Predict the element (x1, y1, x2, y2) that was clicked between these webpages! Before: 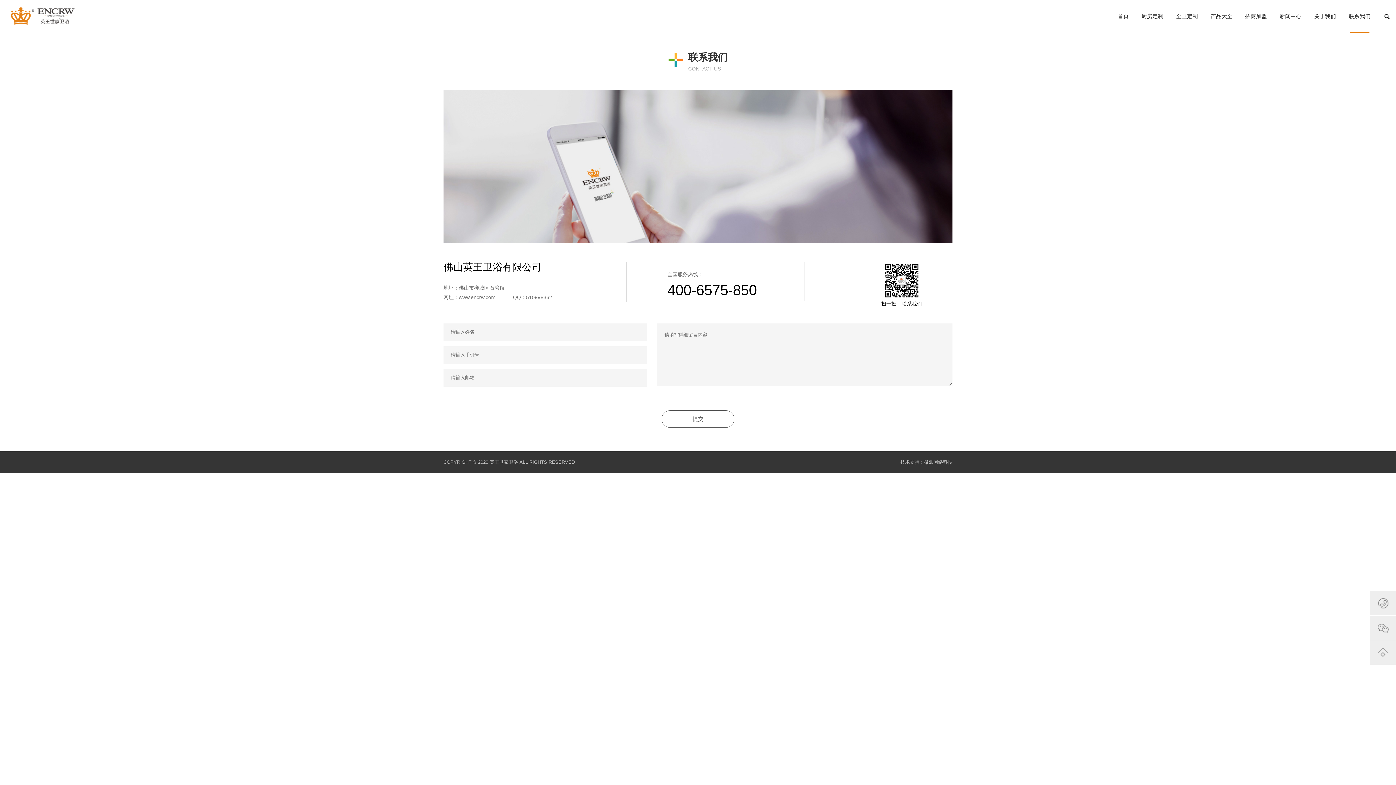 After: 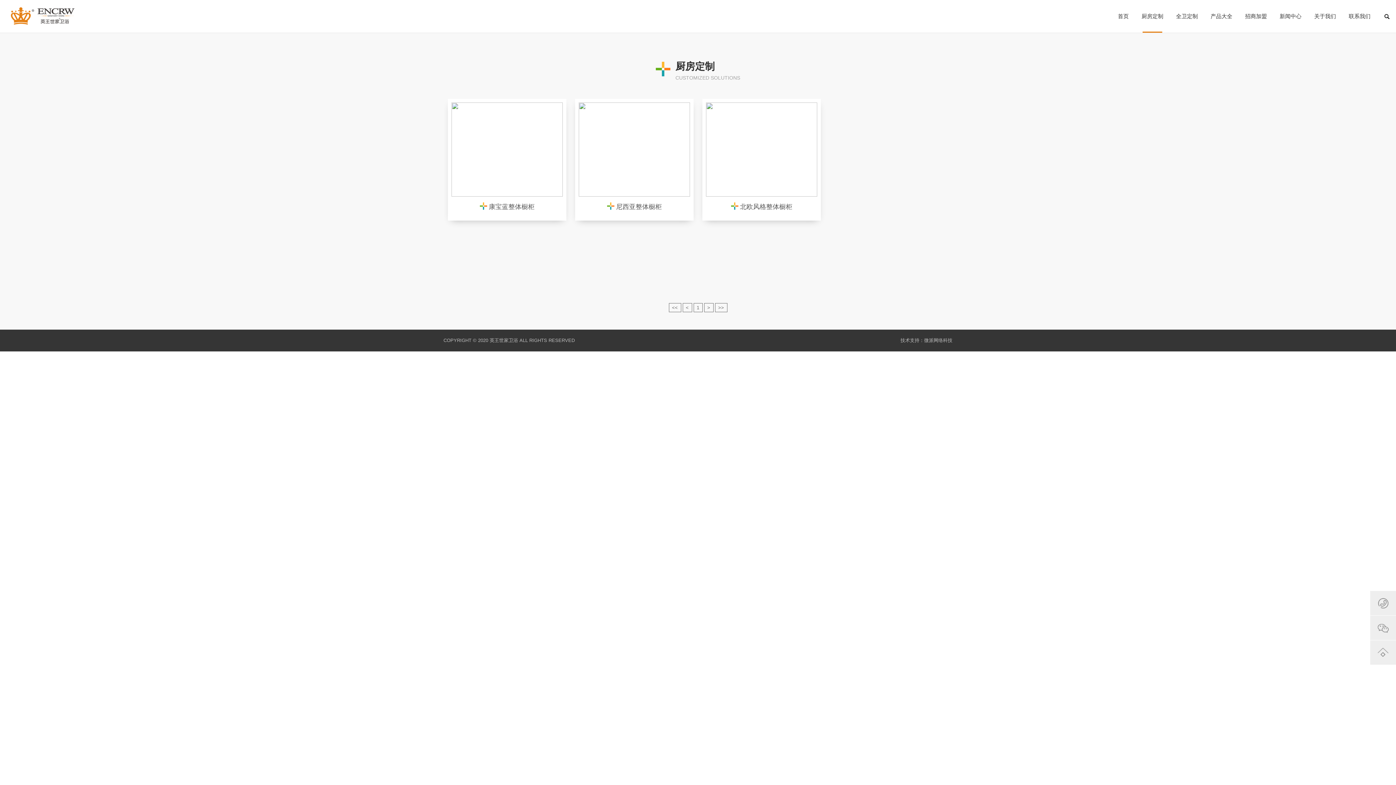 Action: bbox: (1136, 0, 1169, 32) label: 厨房定制